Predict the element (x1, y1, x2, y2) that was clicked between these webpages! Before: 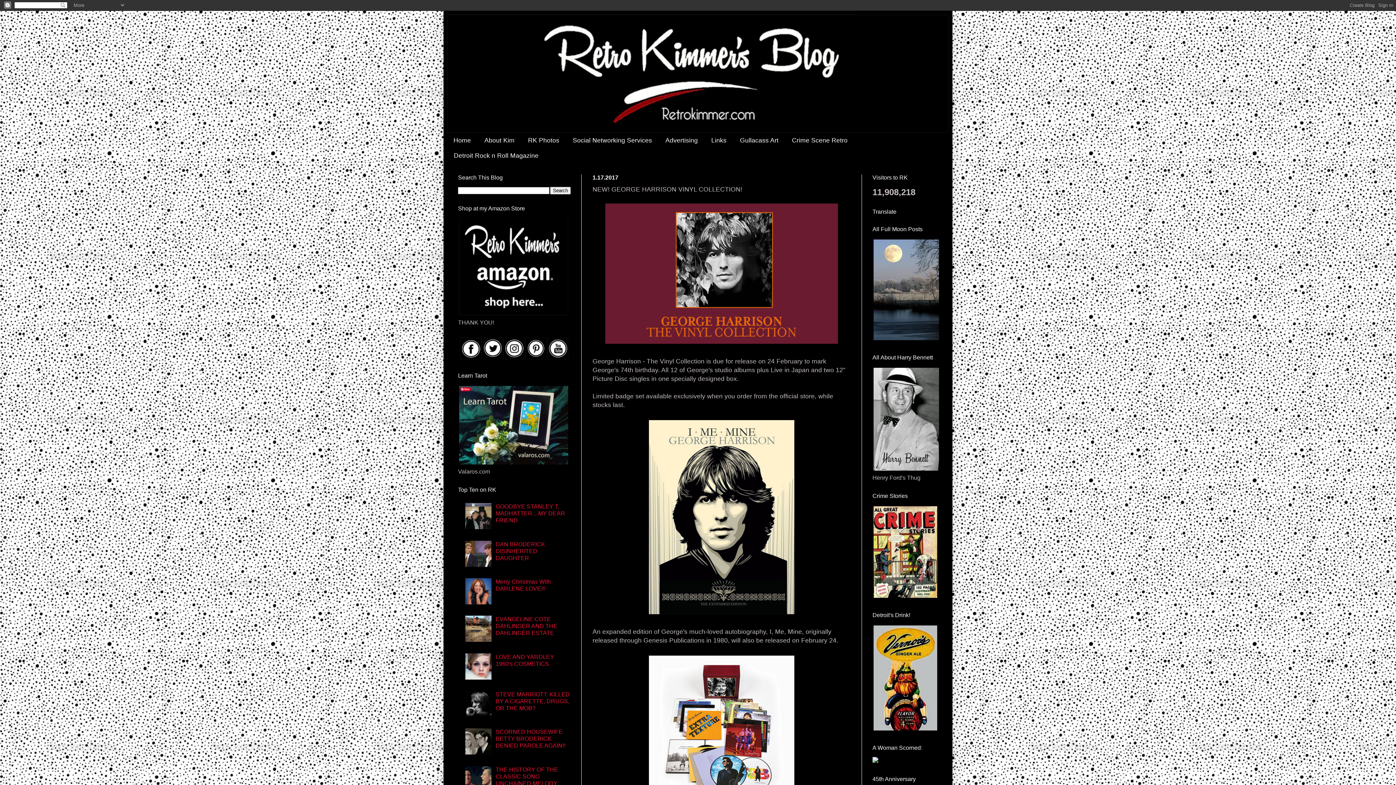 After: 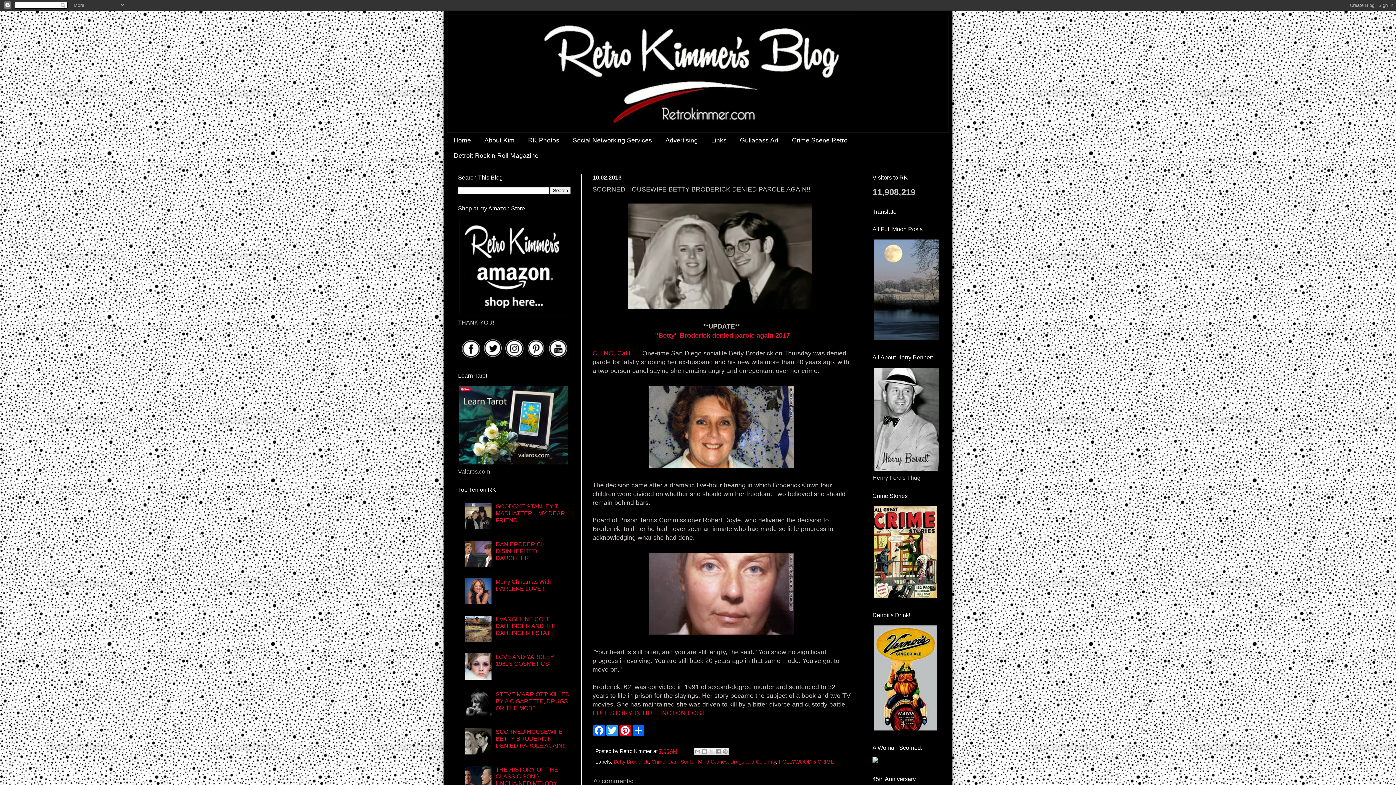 Action: label: SCORNED HOUSEWIFE BETTY BRODERICK DENIED PAROLE AGAIN!! bbox: (495, 729, 565, 749)